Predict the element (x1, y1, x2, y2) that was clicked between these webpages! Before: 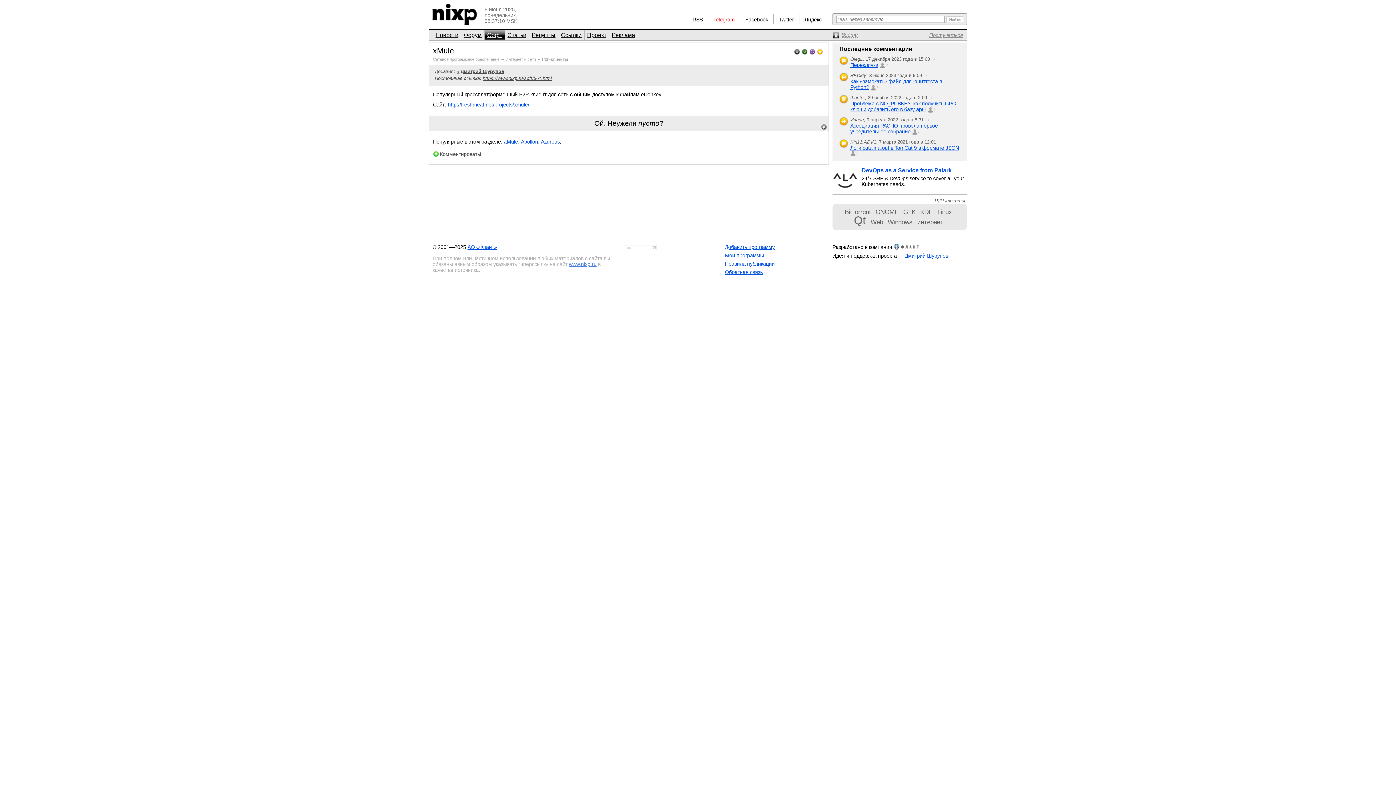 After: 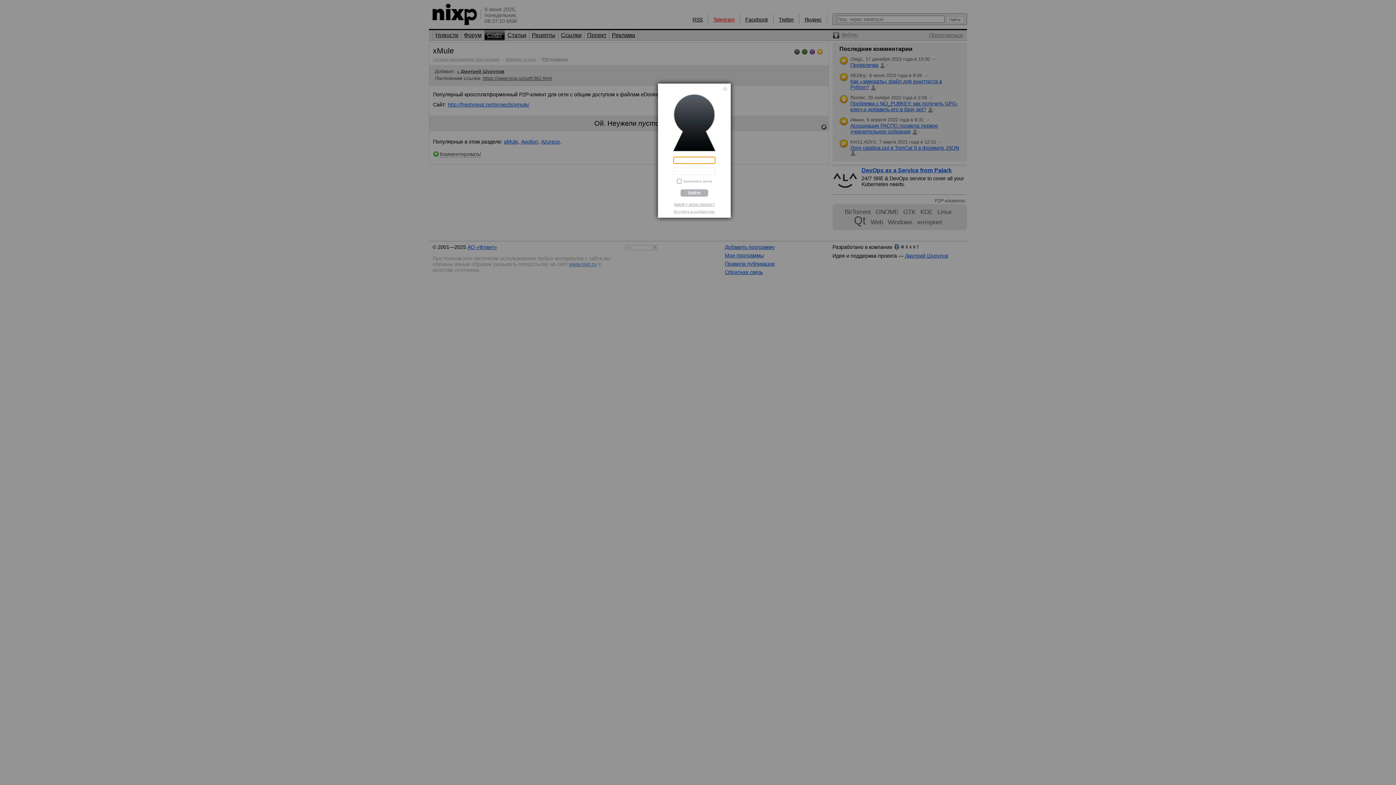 Action: bbox: (817, 47, 822, 54)